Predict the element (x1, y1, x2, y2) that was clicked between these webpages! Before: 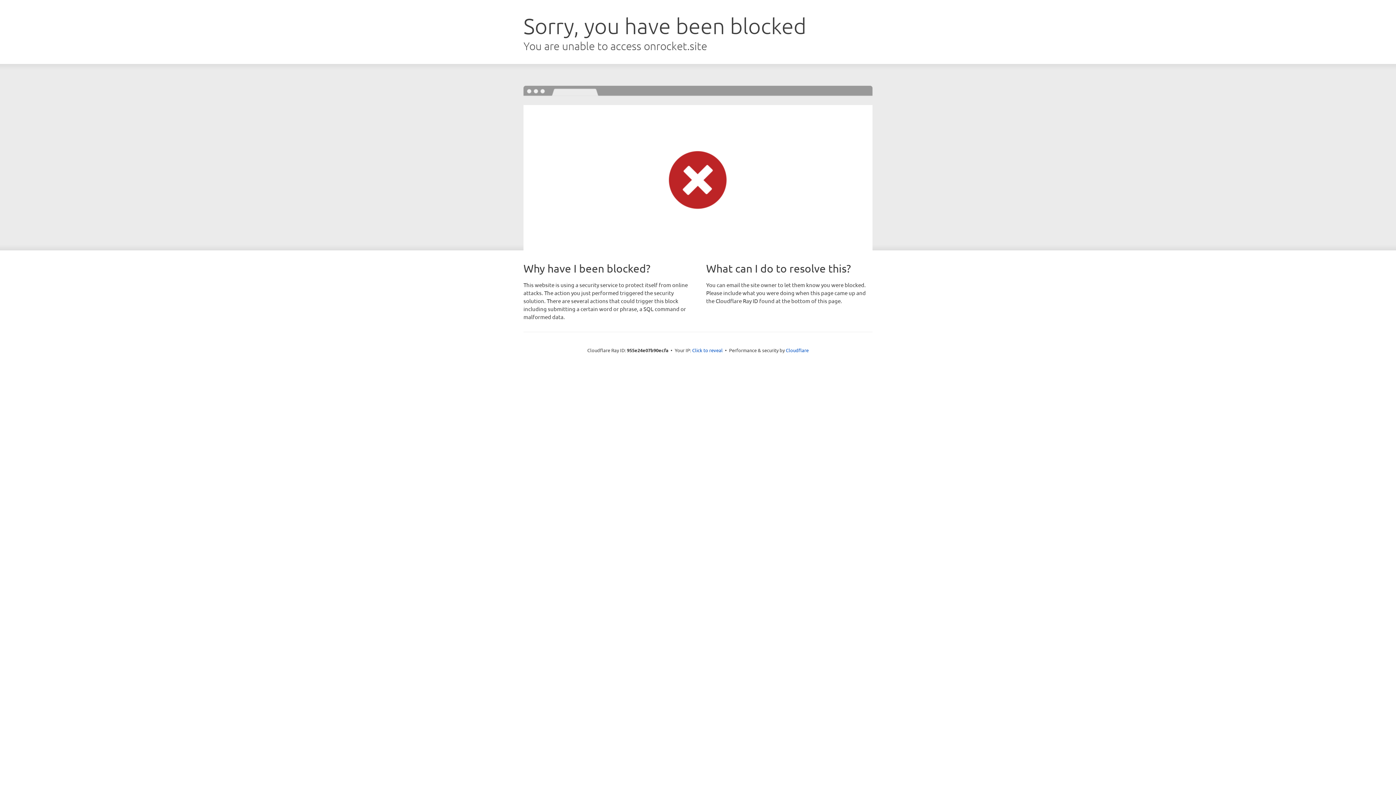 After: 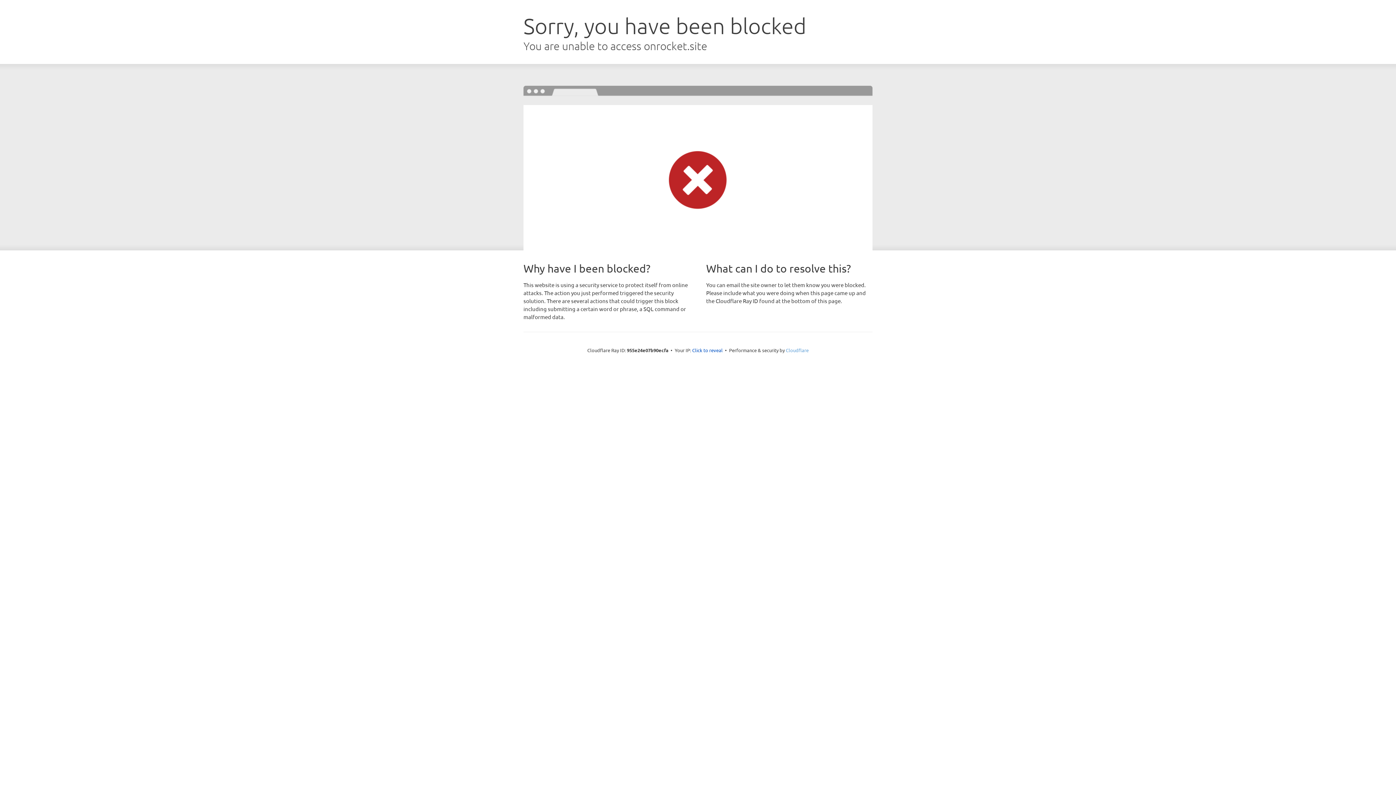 Action: bbox: (786, 347, 808, 353) label: Cloudflare